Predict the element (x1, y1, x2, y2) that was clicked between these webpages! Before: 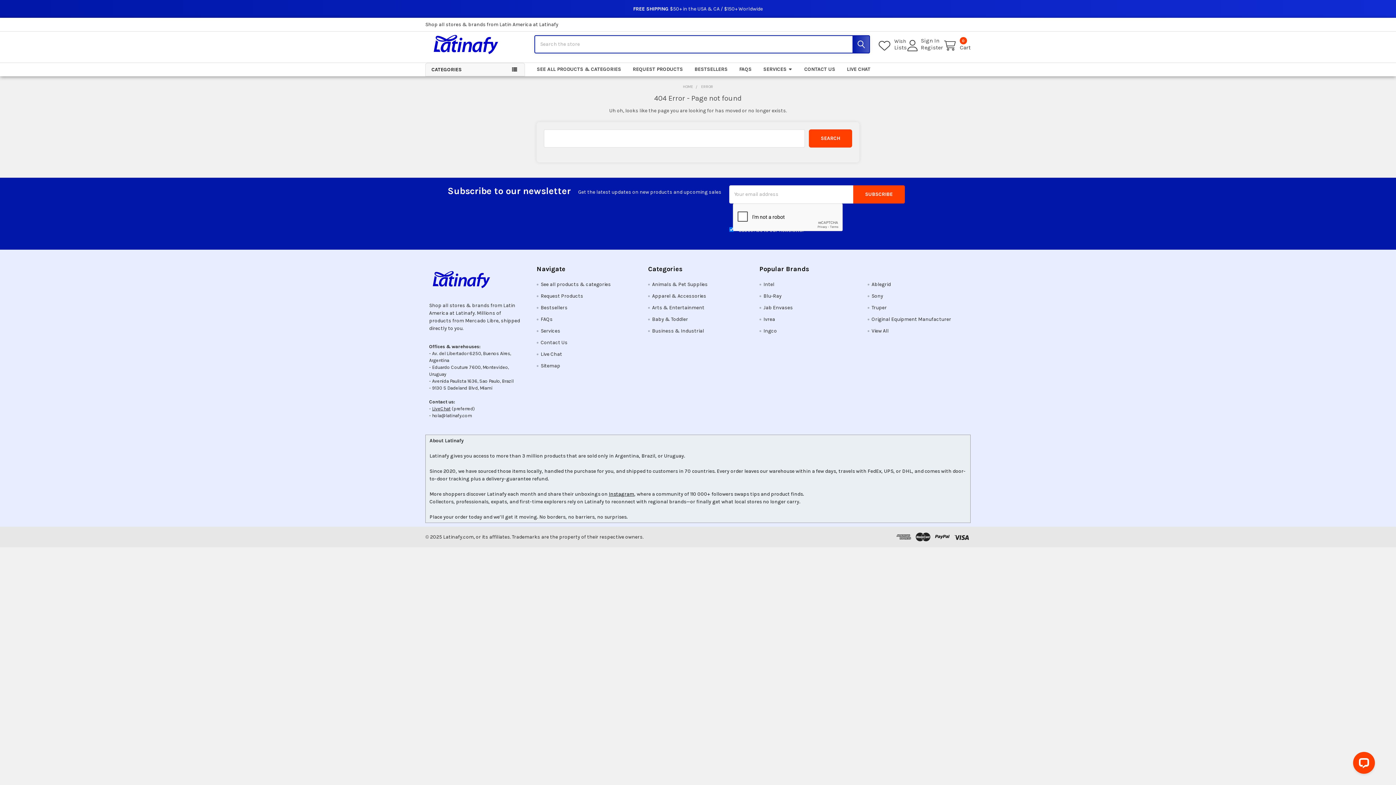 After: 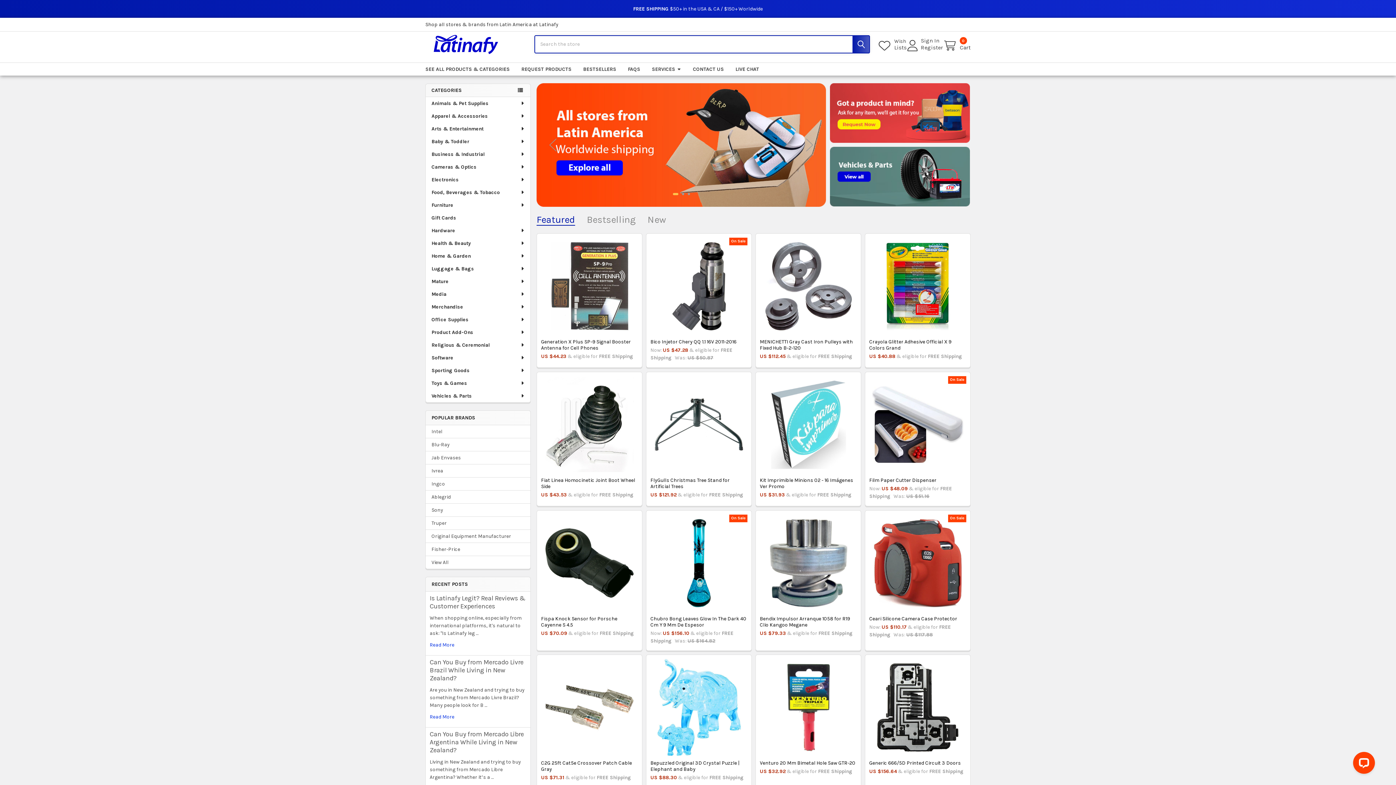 Action: bbox: (425, 27, 516, 60)